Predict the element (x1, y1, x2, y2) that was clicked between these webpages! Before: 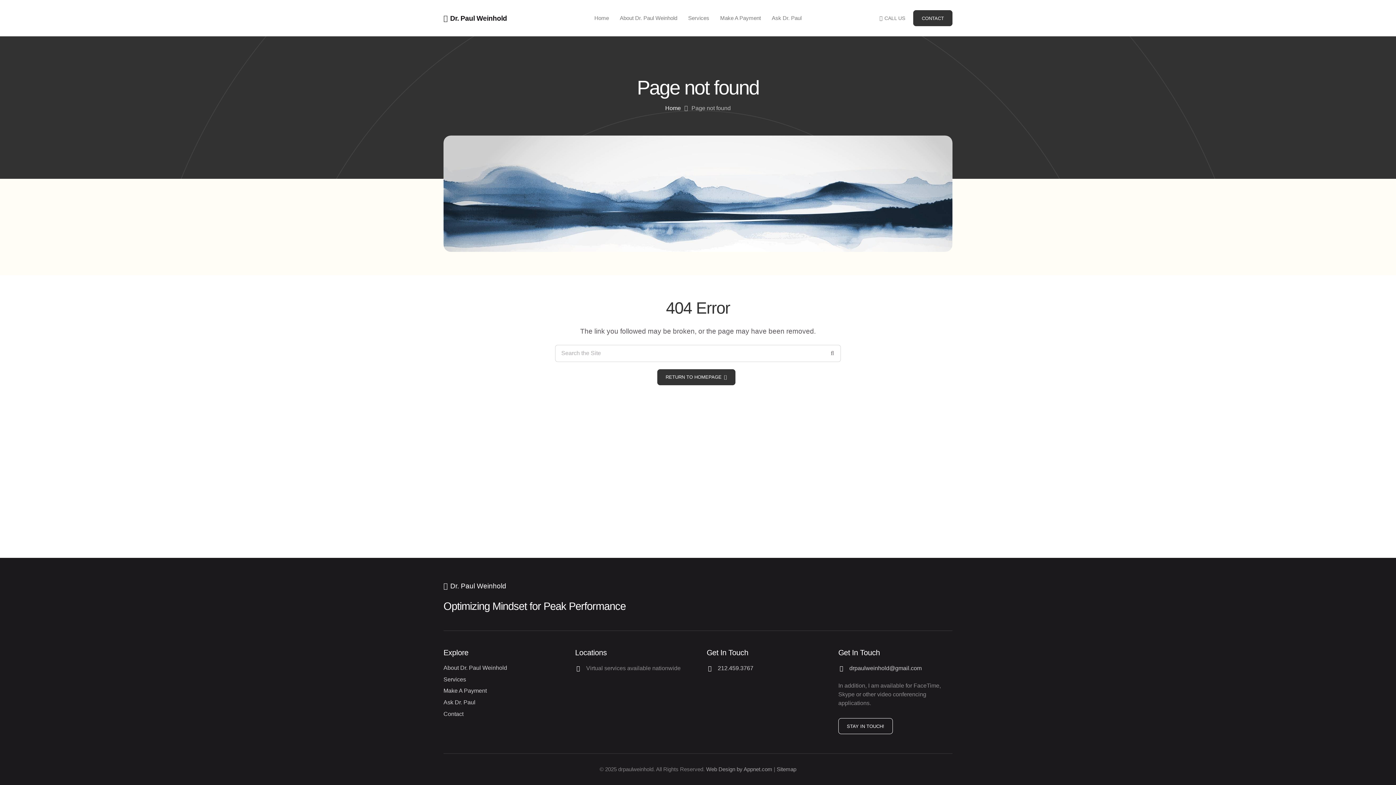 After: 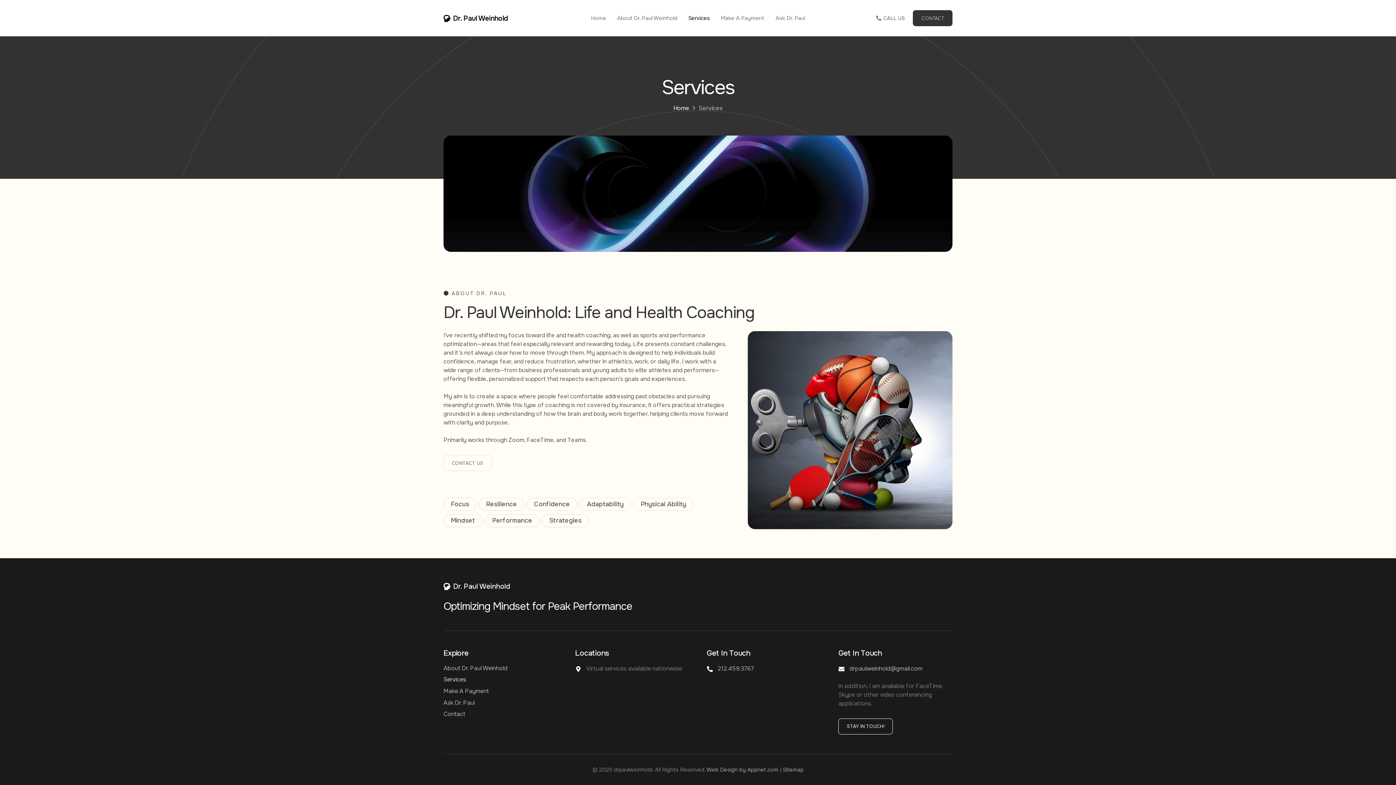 Action: label: Services bbox: (682, 9, 714, 27)